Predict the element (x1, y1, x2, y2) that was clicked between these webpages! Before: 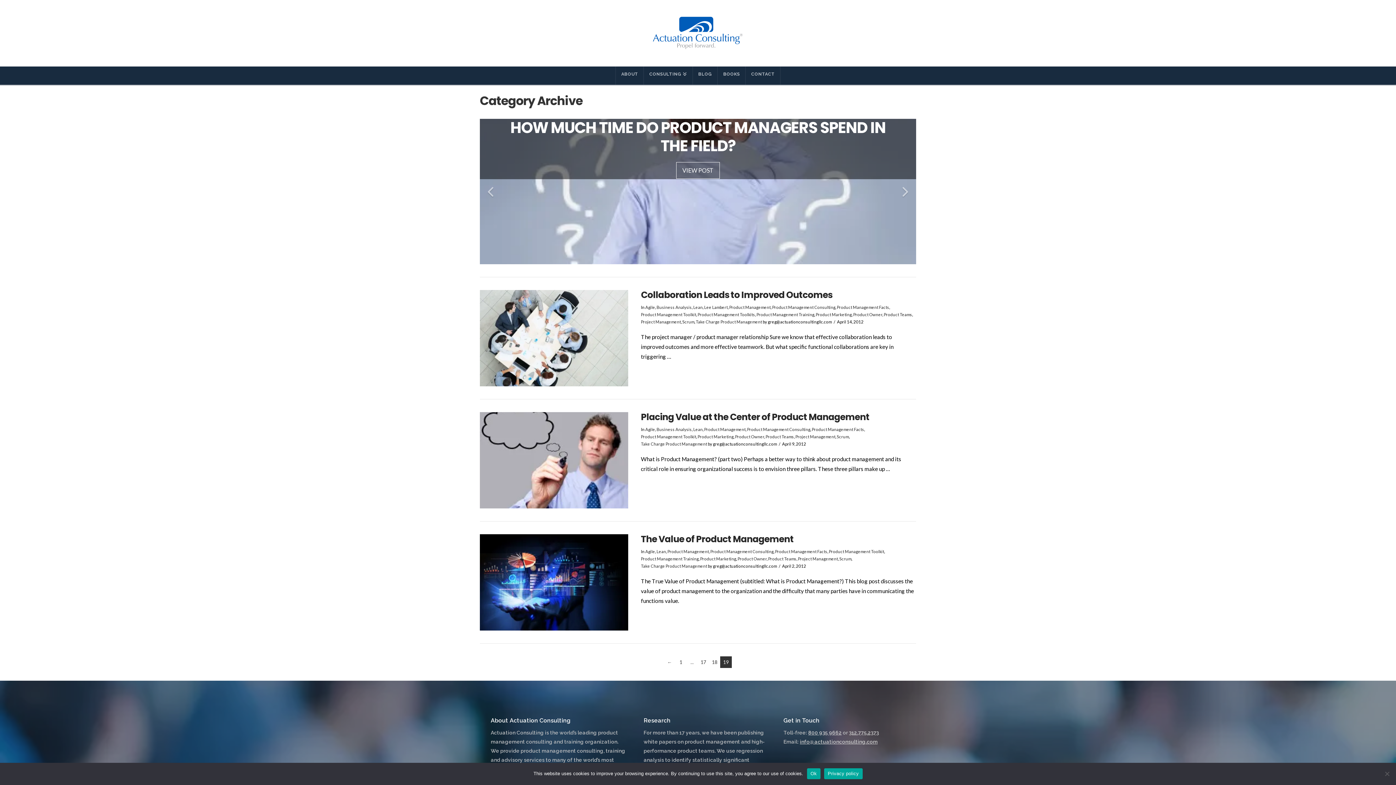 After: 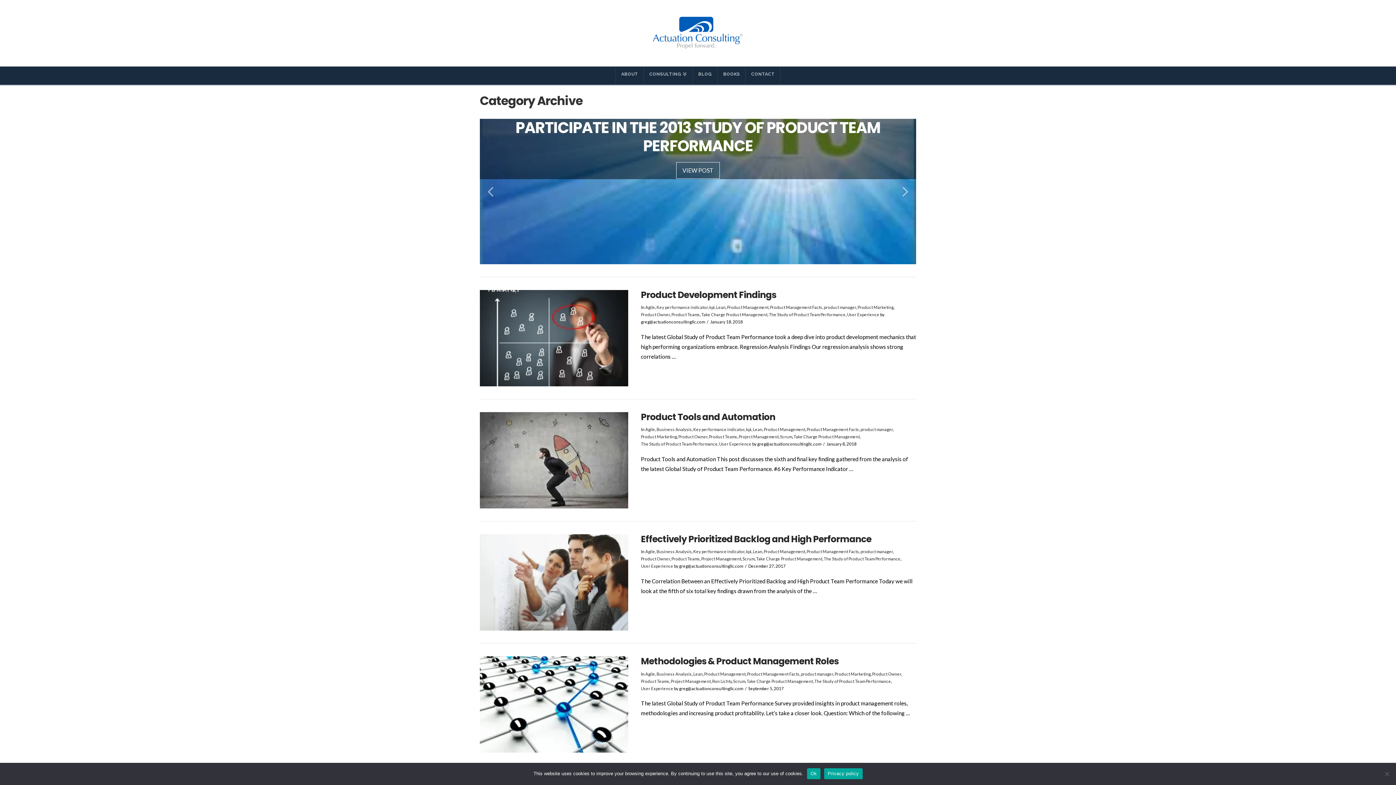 Action: label: Lean bbox: (693, 305, 702, 309)